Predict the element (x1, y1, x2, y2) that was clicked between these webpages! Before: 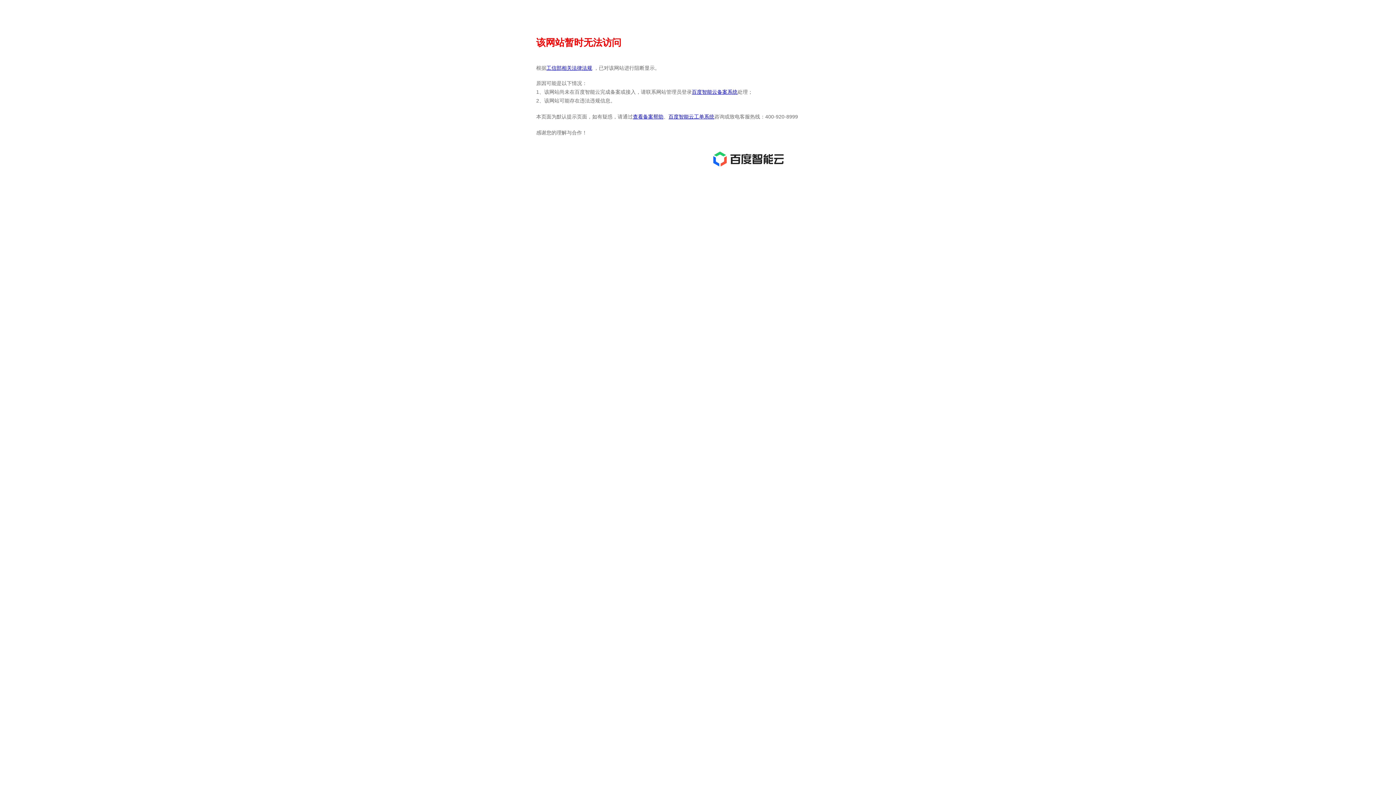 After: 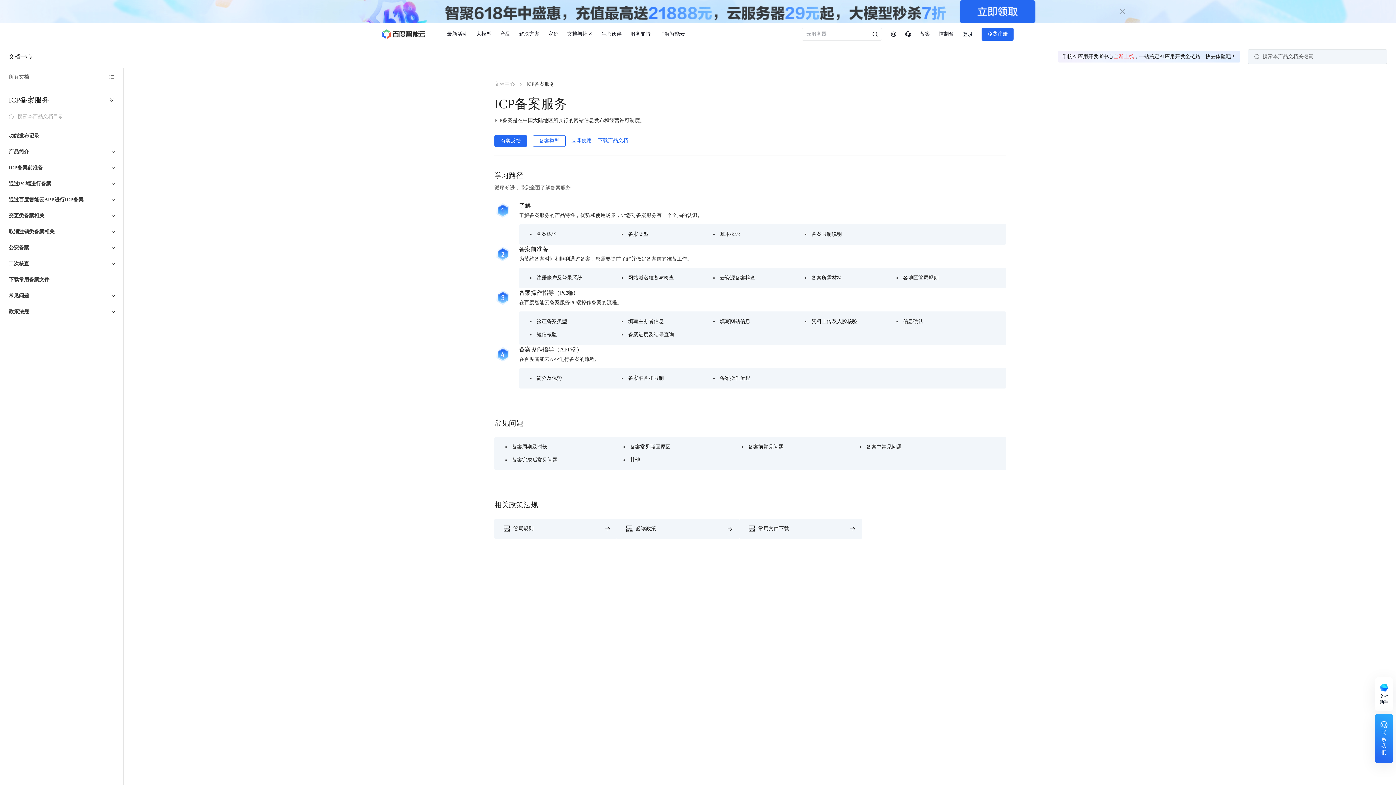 Action: label: 查看备案帮助 bbox: (633, 113, 663, 119)